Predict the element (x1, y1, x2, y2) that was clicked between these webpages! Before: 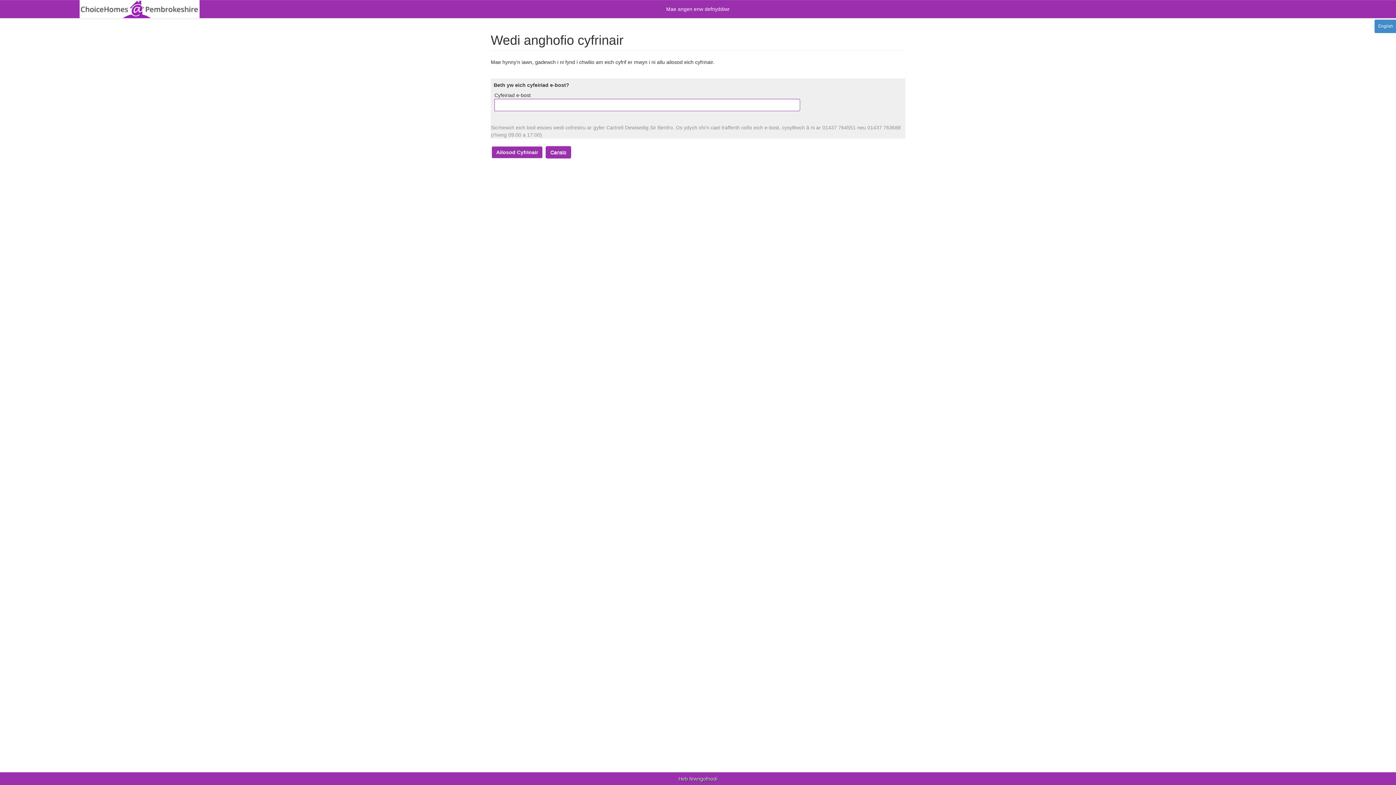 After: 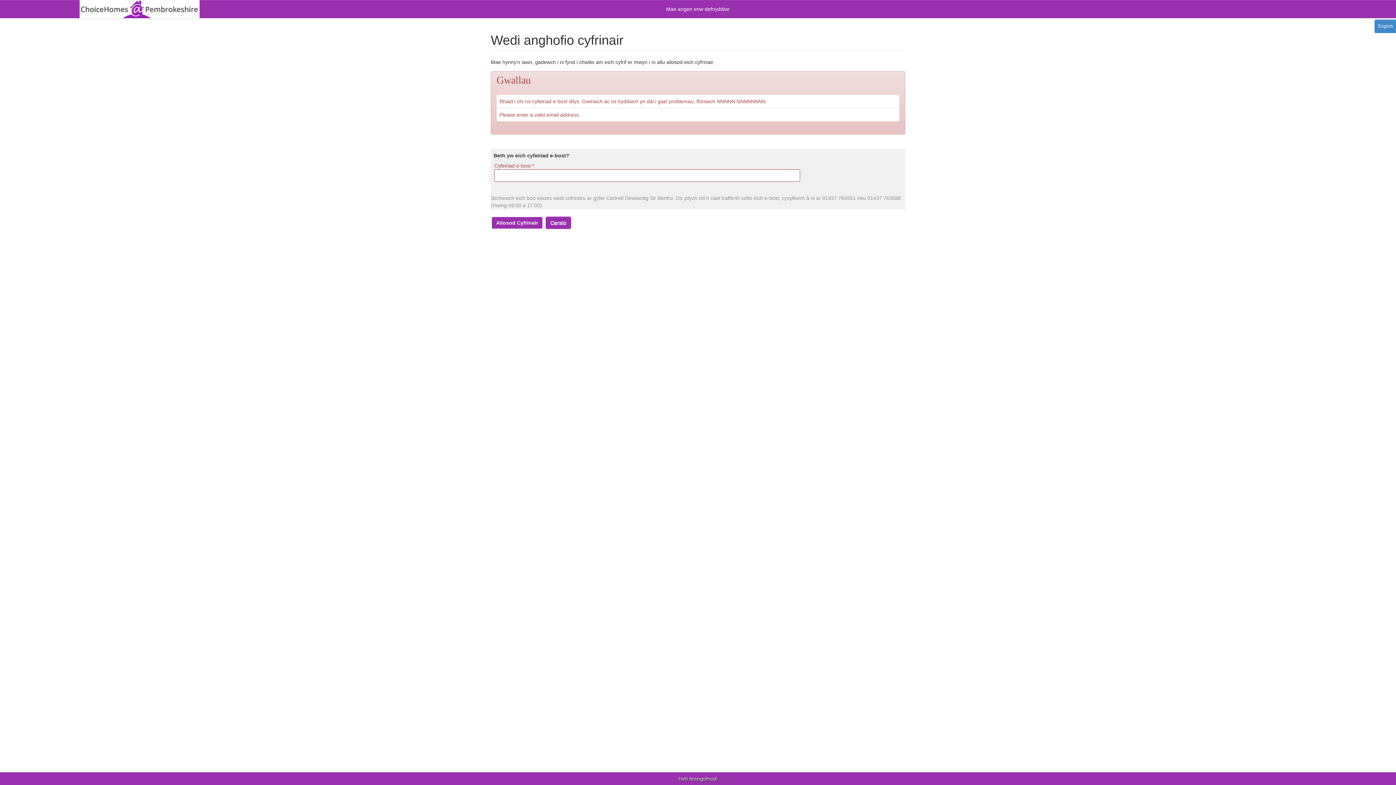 Action: label: Ailosod Cyfrinair bbox: (491, 146, 542, 158)